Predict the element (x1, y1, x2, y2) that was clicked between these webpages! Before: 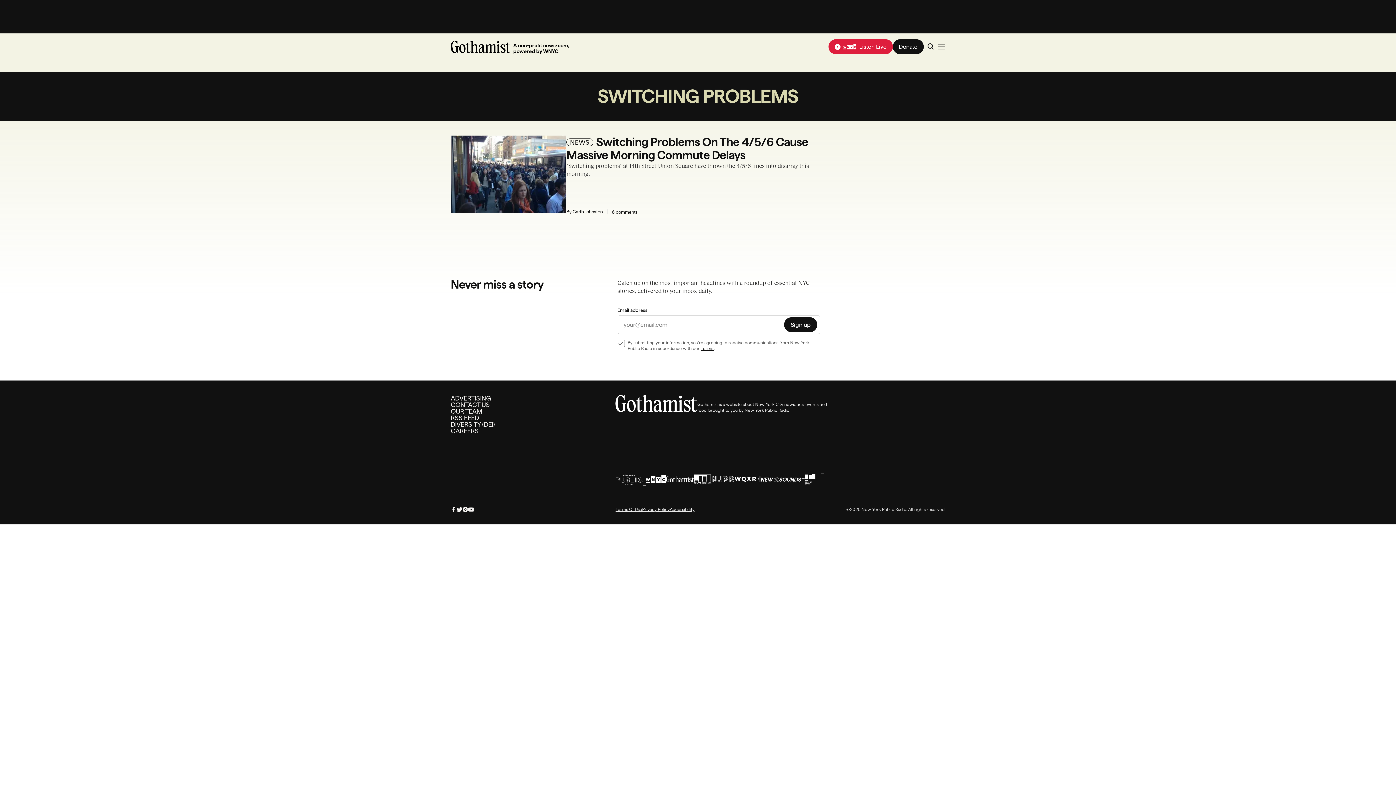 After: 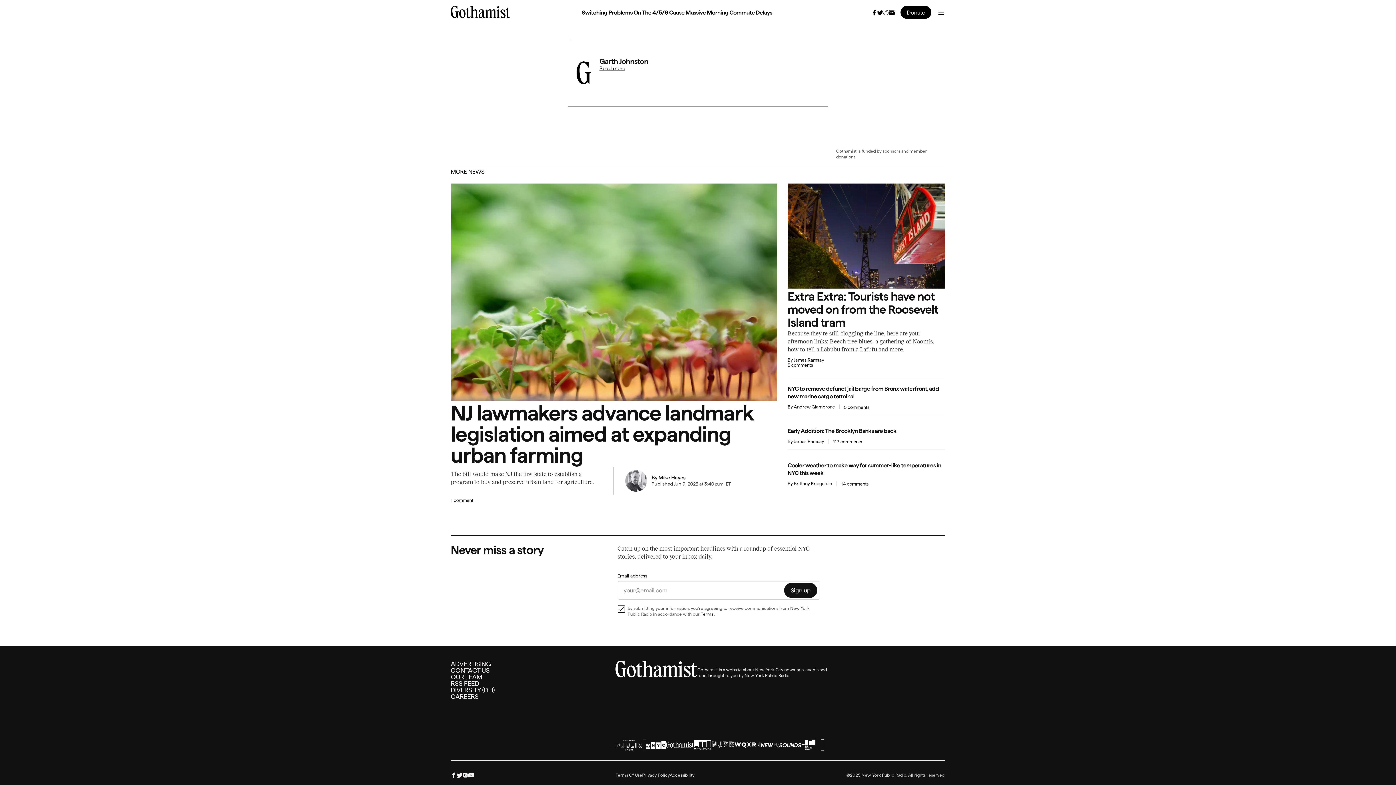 Action: bbox: (612, 209, 637, 214) label: 6 comments